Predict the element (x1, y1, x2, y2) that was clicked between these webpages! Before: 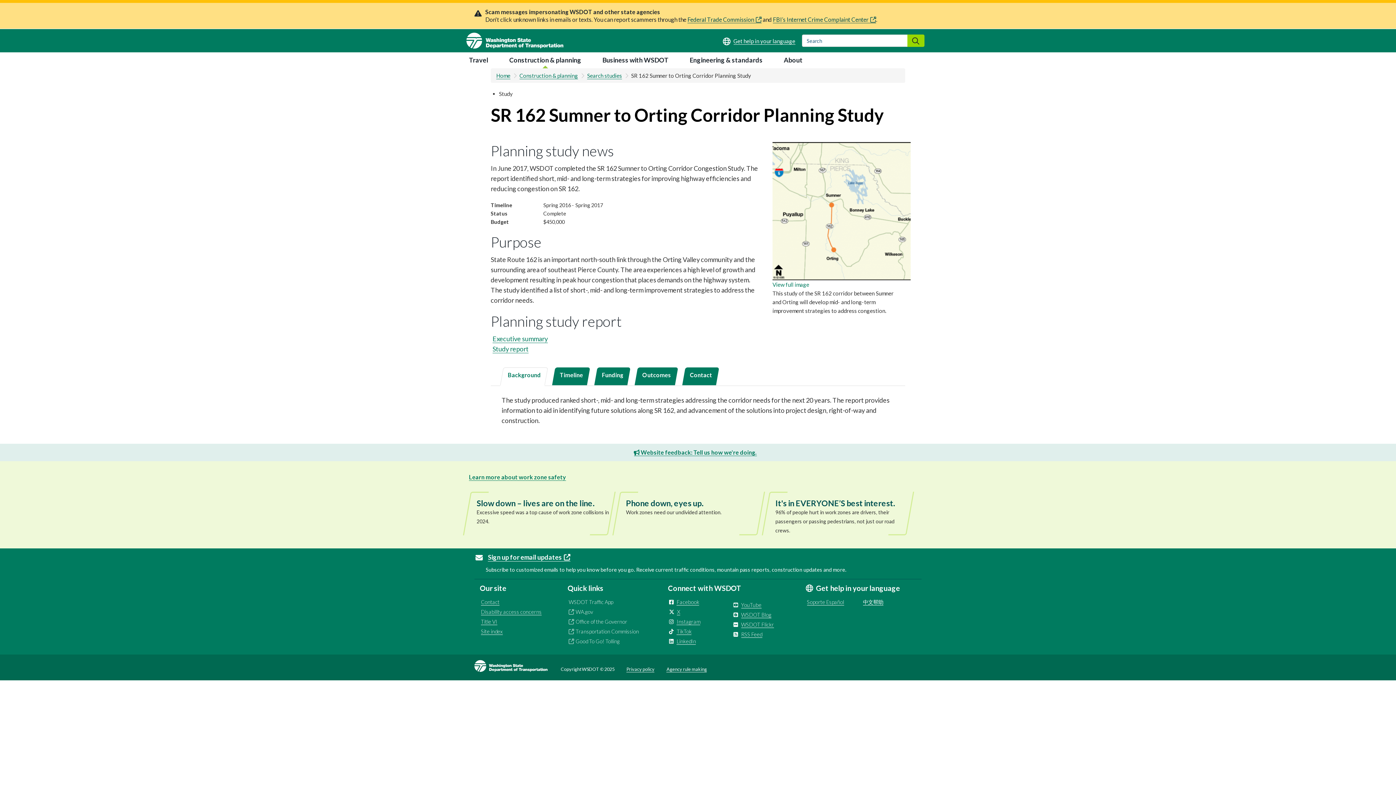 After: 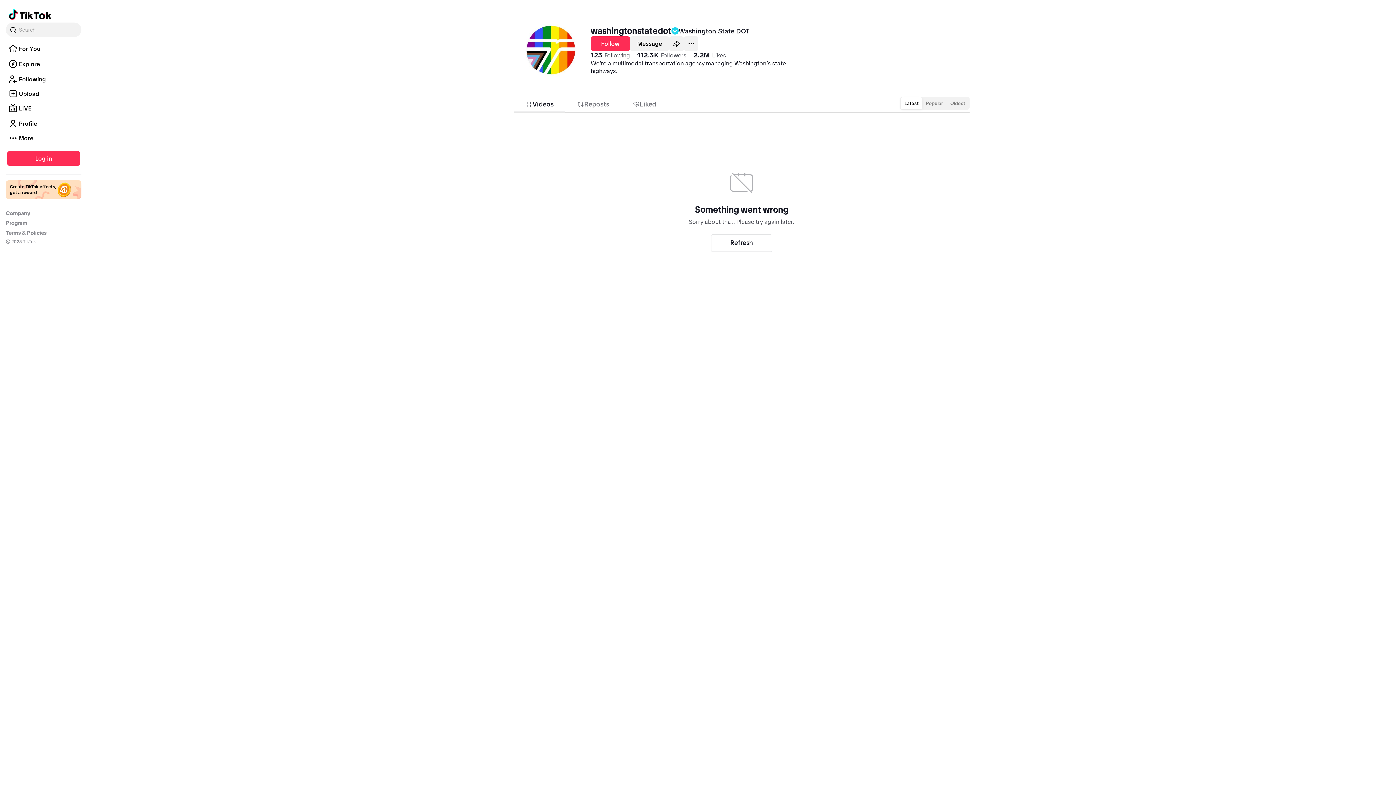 Action: bbox: (669, 628, 691, 634) label: (link is external)